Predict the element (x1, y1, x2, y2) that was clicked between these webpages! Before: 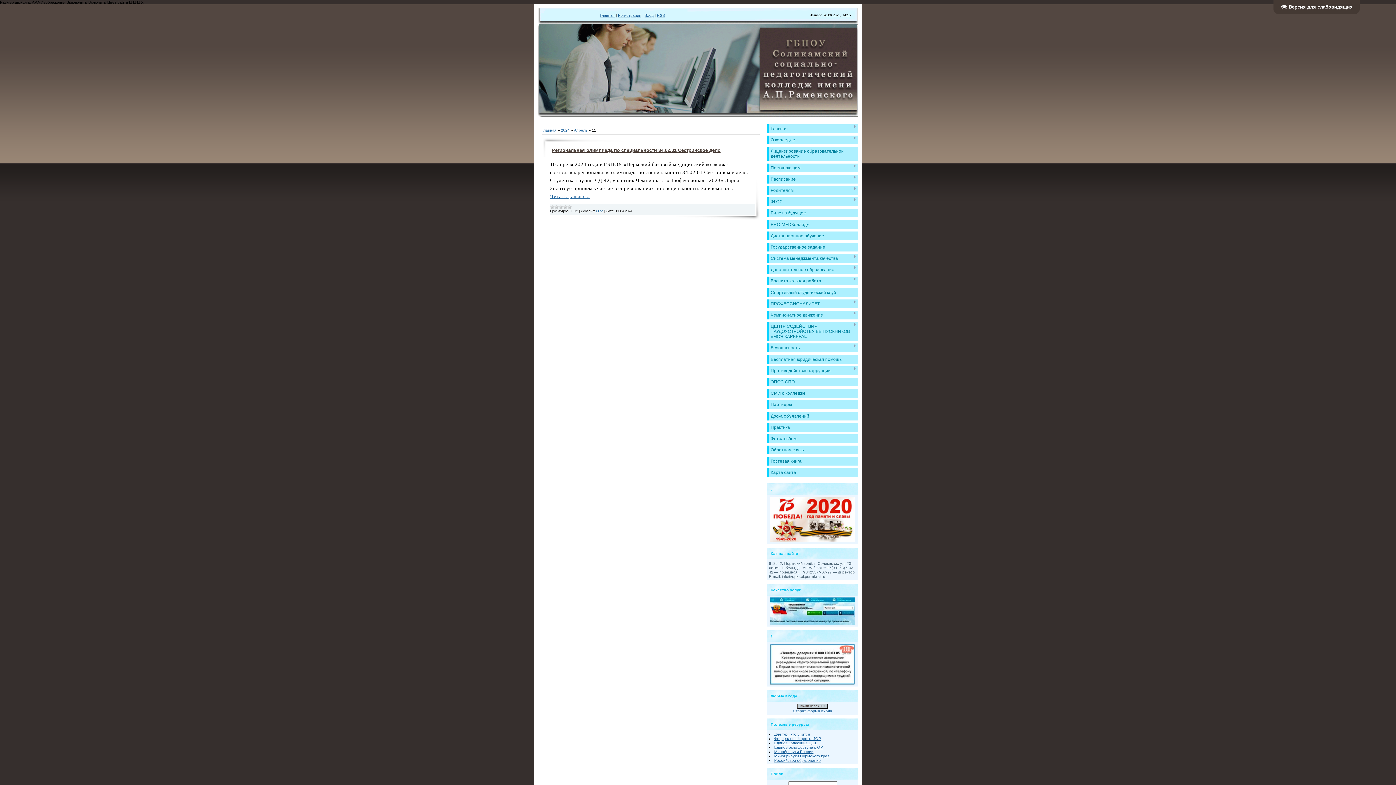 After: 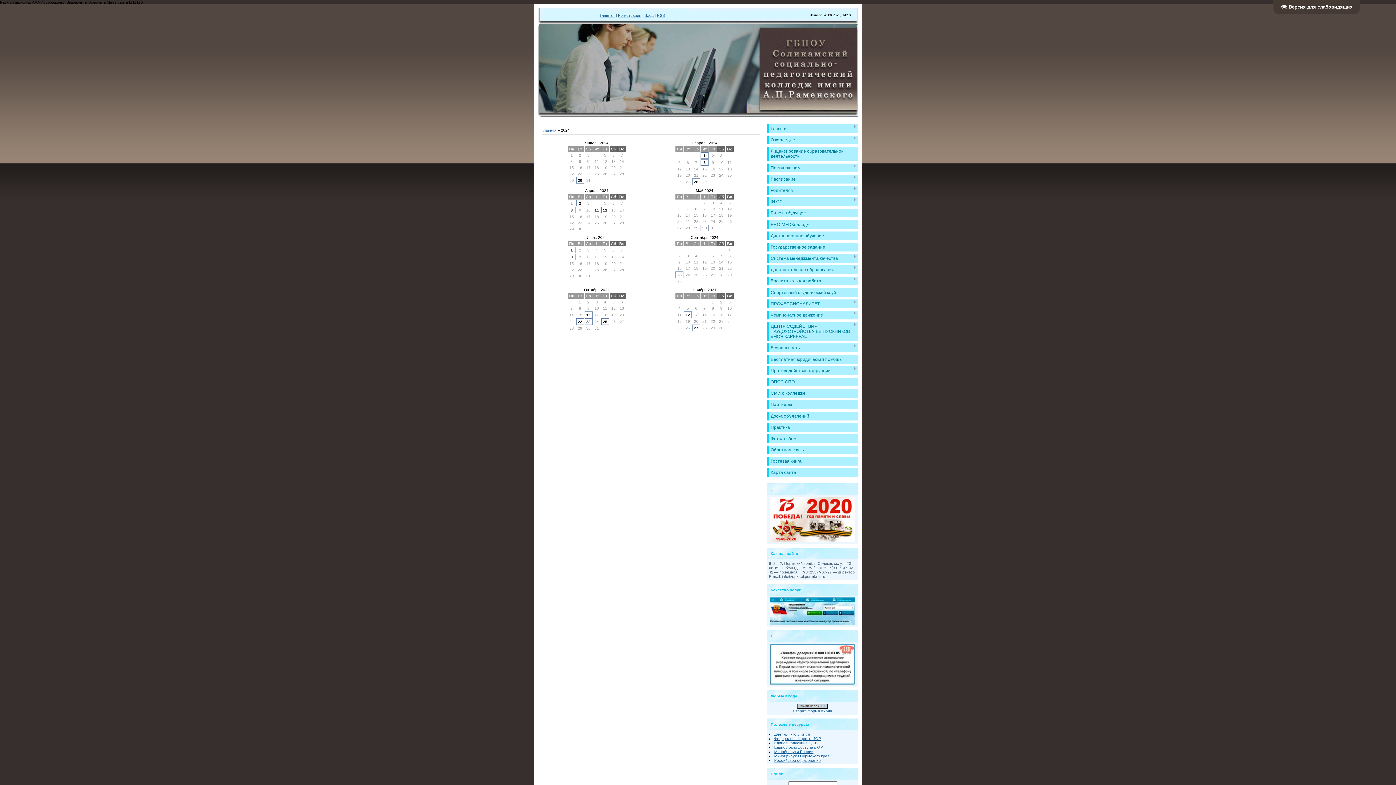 Action: label: 2024 bbox: (561, 128, 569, 132)